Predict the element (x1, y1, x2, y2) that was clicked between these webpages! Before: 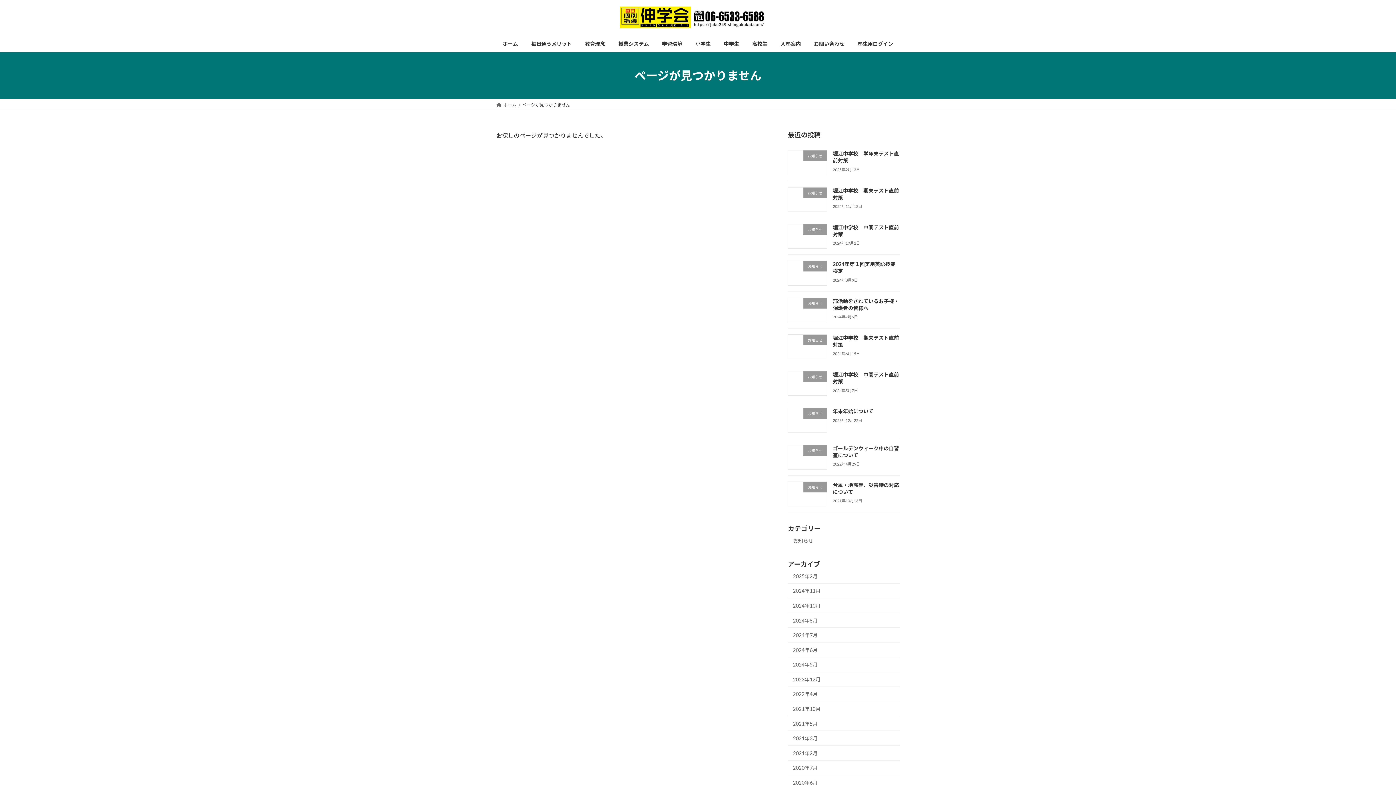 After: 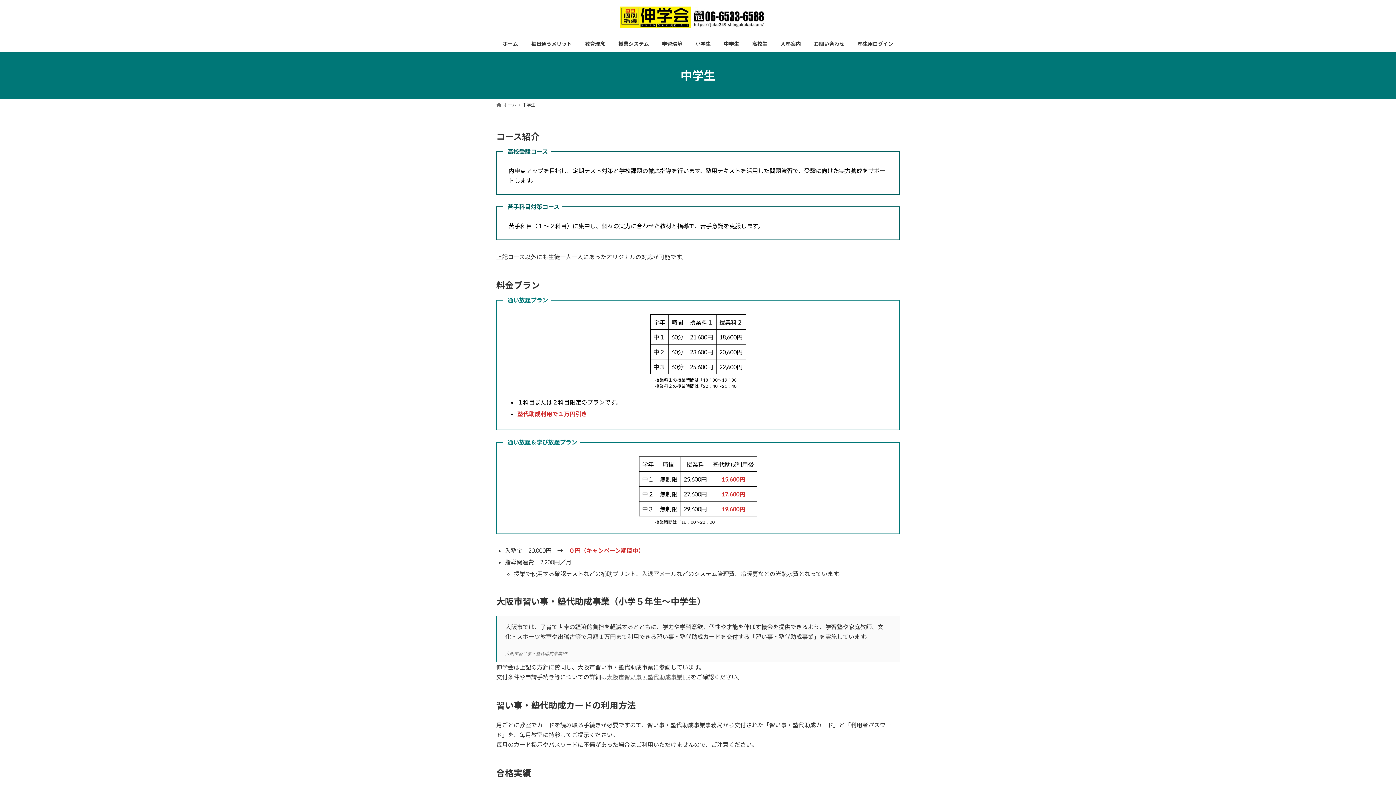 Action: bbox: (717, 35, 745, 52) label: 中学生